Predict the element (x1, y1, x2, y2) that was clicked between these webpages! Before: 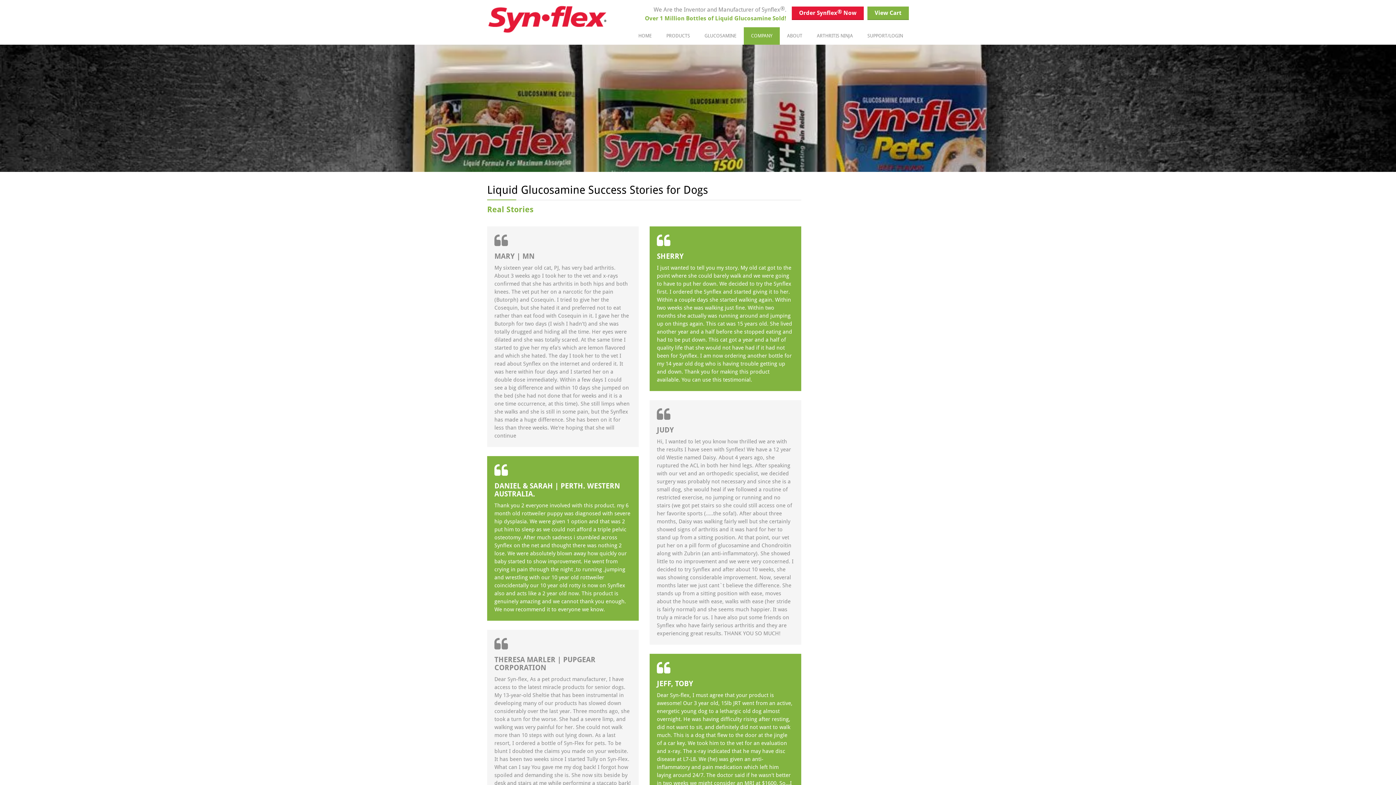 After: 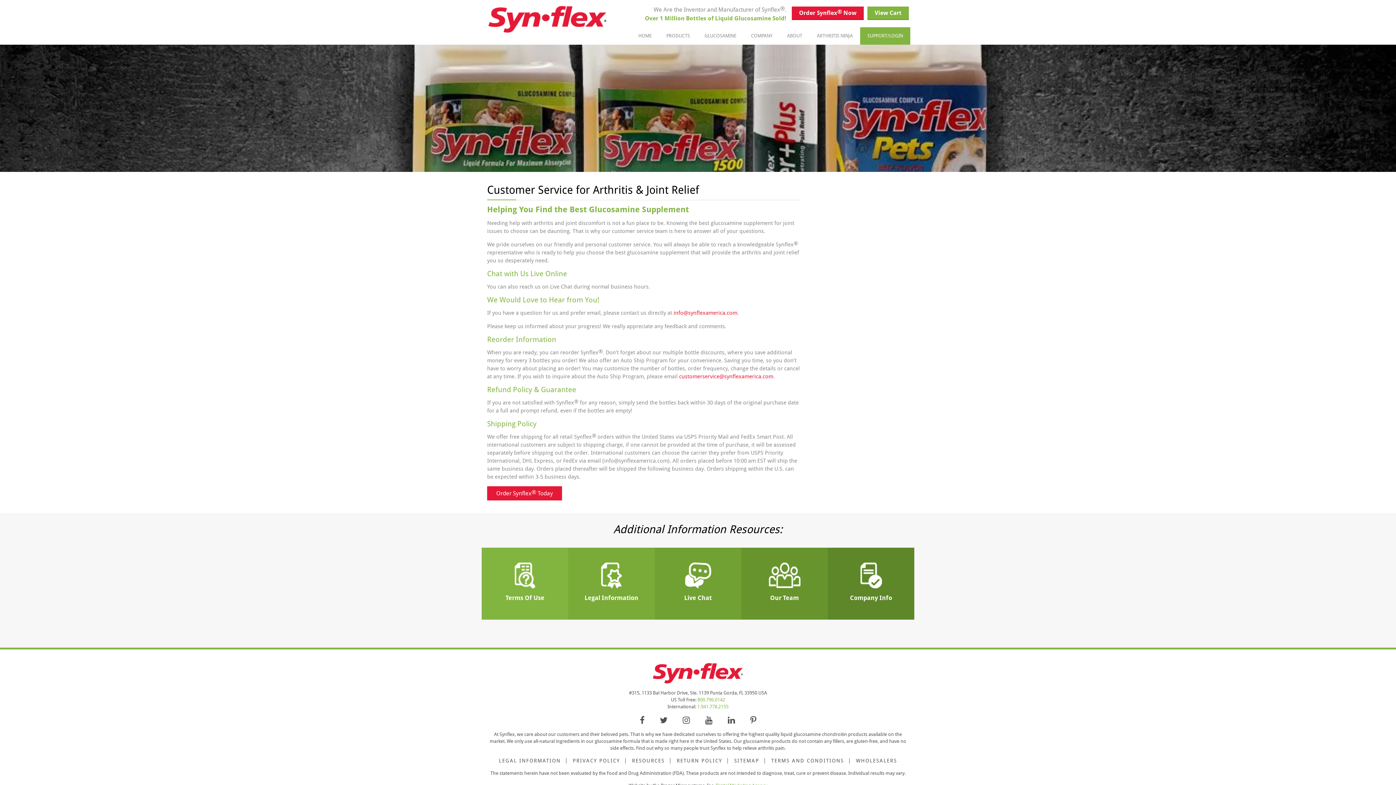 Action: label: SUPPORT/LOGIN bbox: (860, 27, 910, 44)